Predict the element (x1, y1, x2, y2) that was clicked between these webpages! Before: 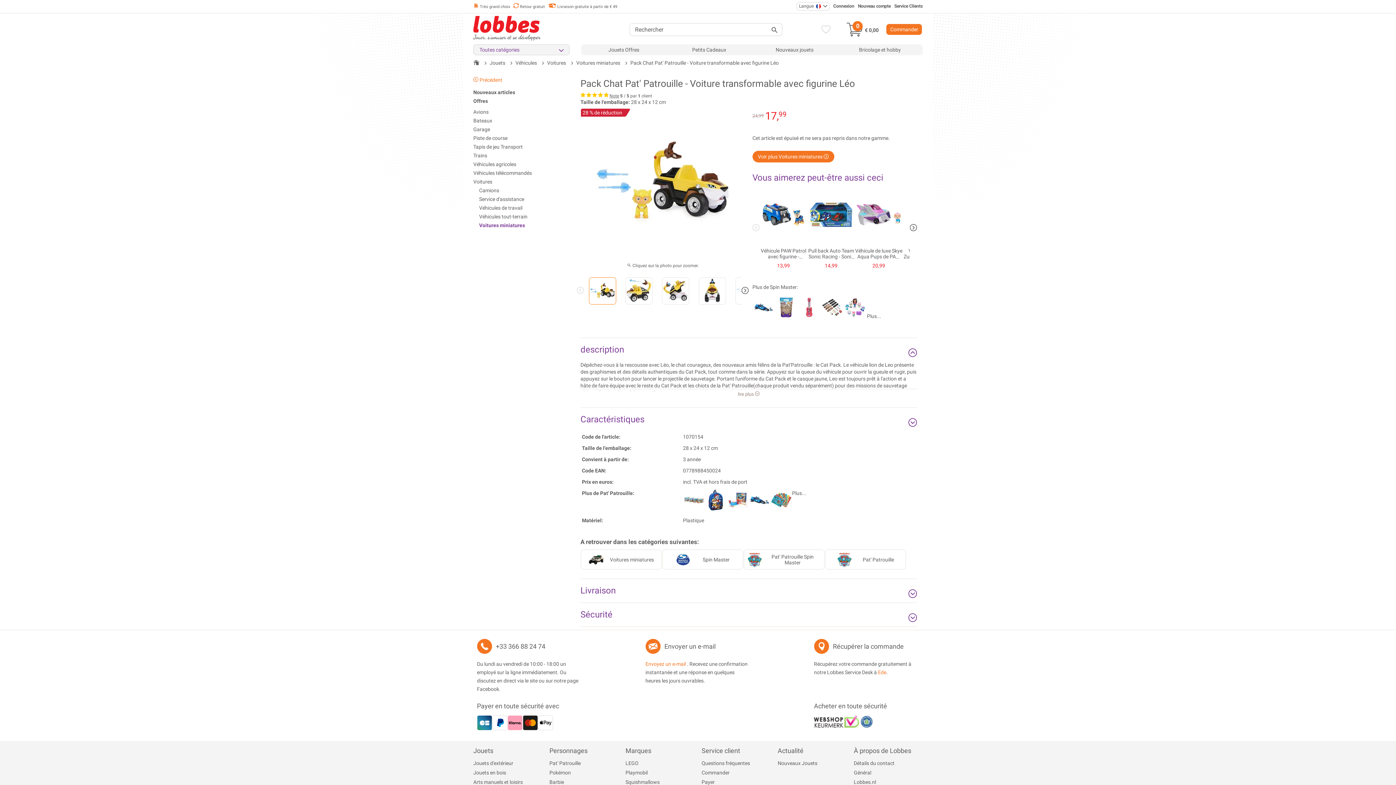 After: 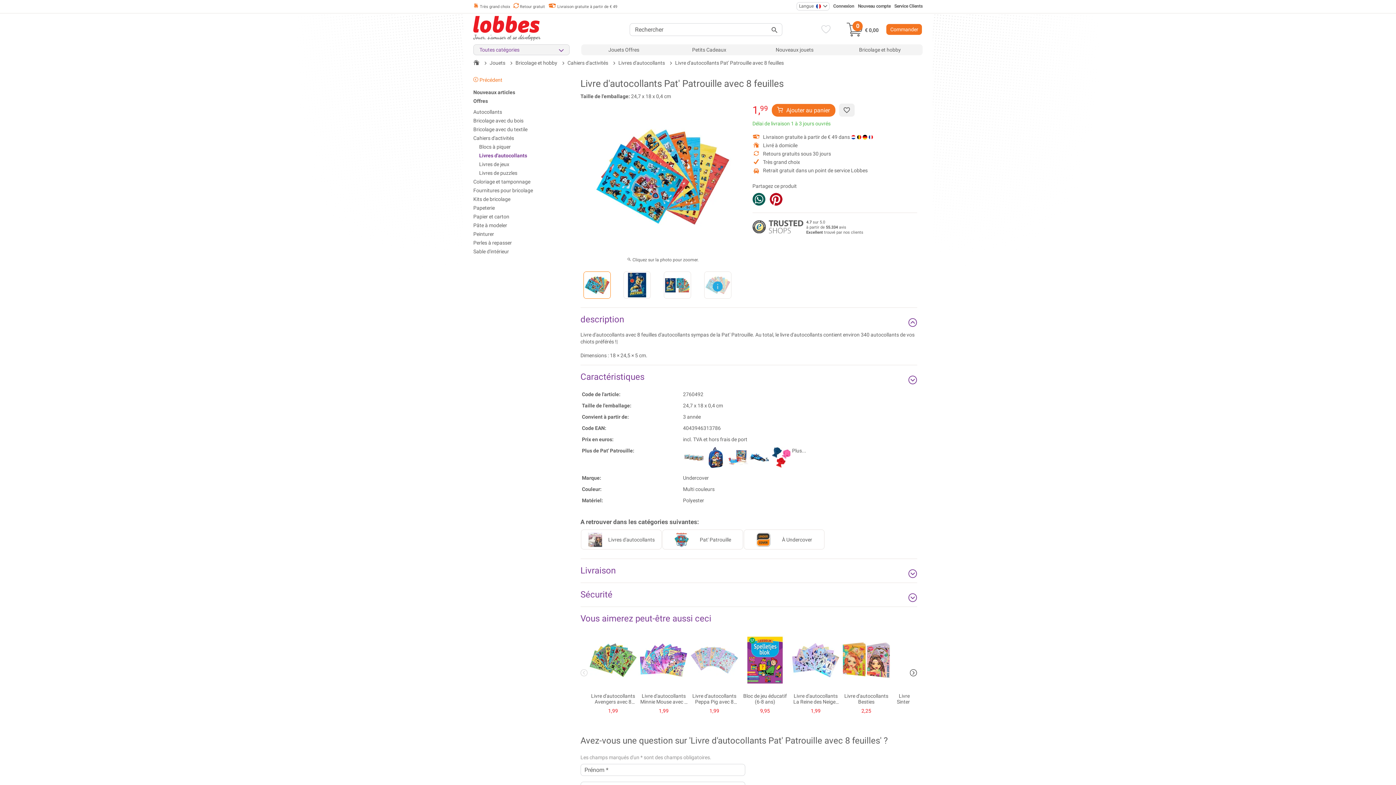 Action: bbox: (770, 506, 792, 512)